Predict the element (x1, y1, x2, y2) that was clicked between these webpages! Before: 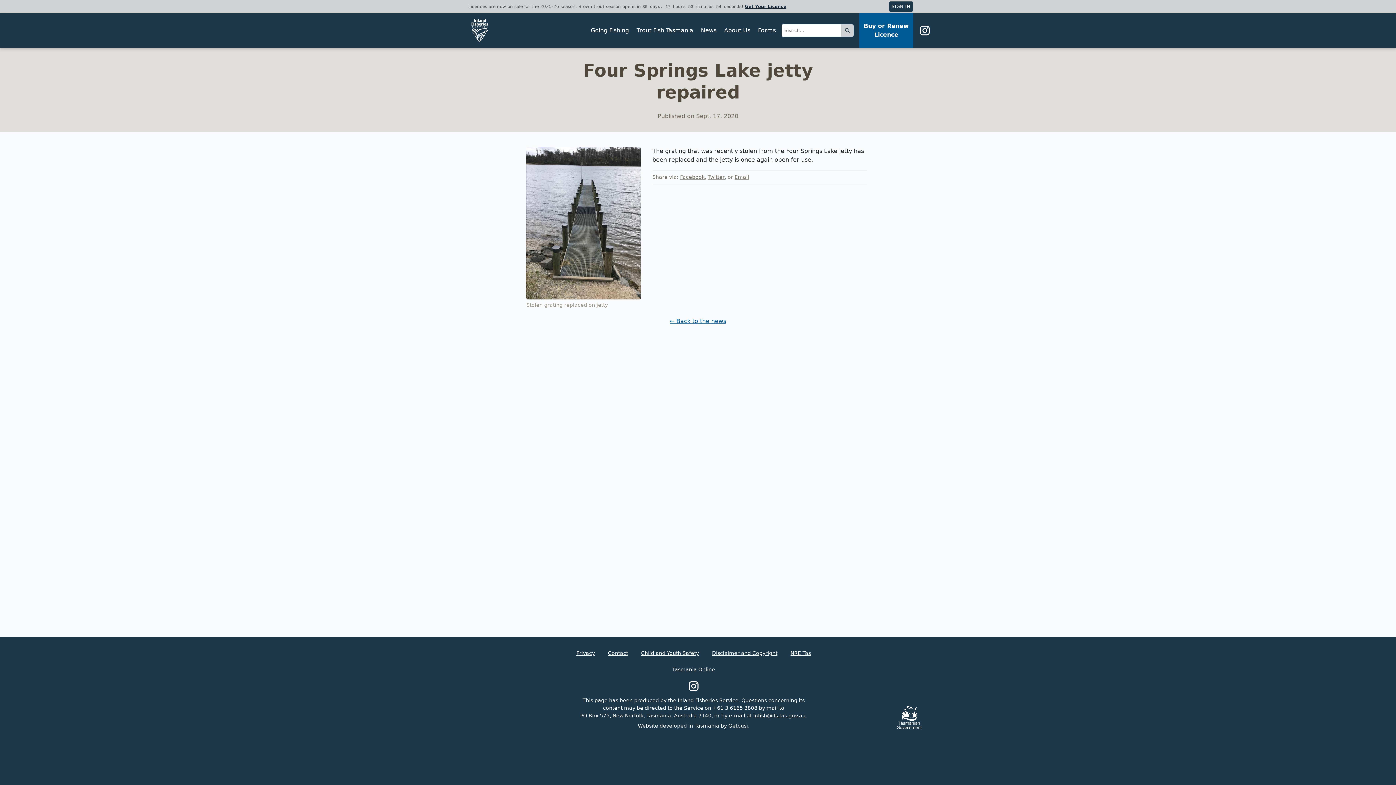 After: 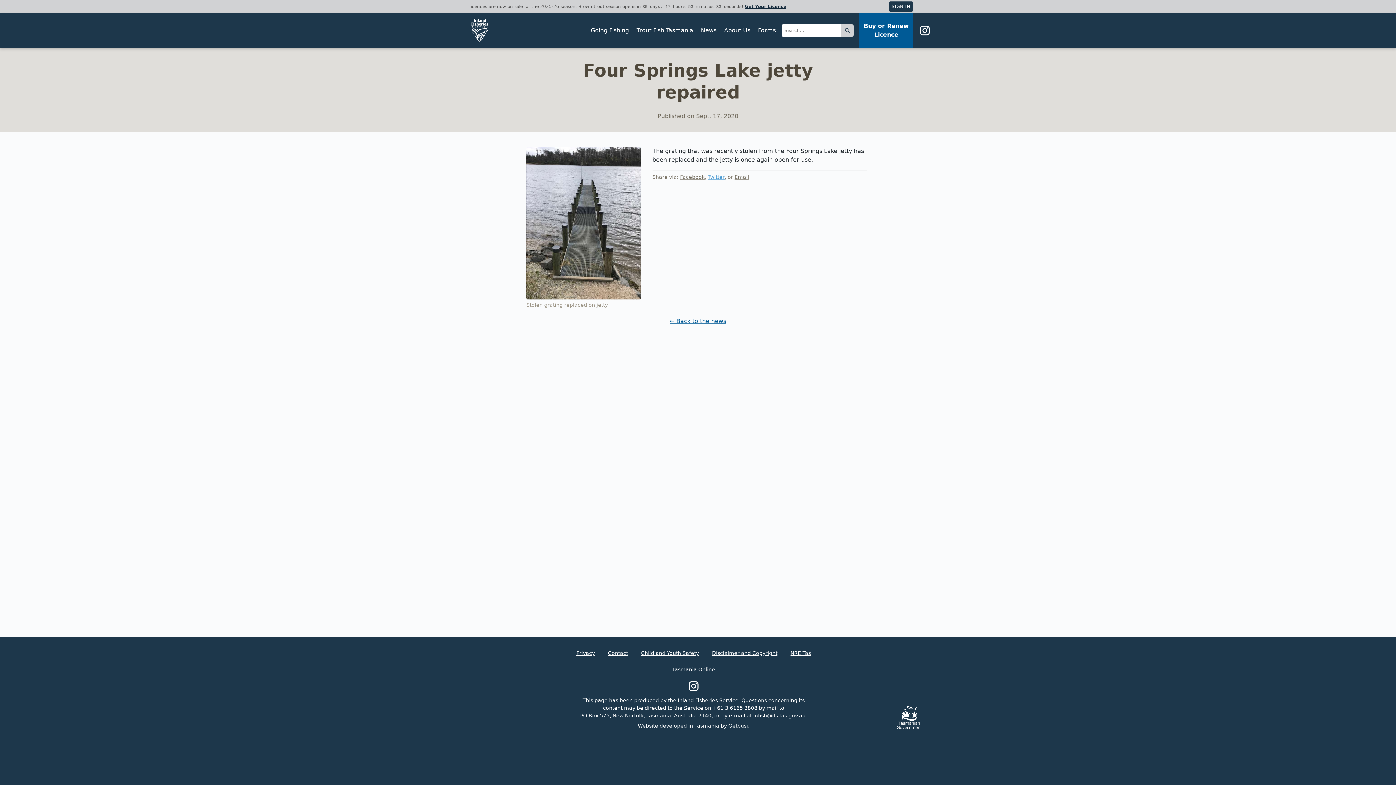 Action: bbox: (707, 174, 724, 180) label: Twitter